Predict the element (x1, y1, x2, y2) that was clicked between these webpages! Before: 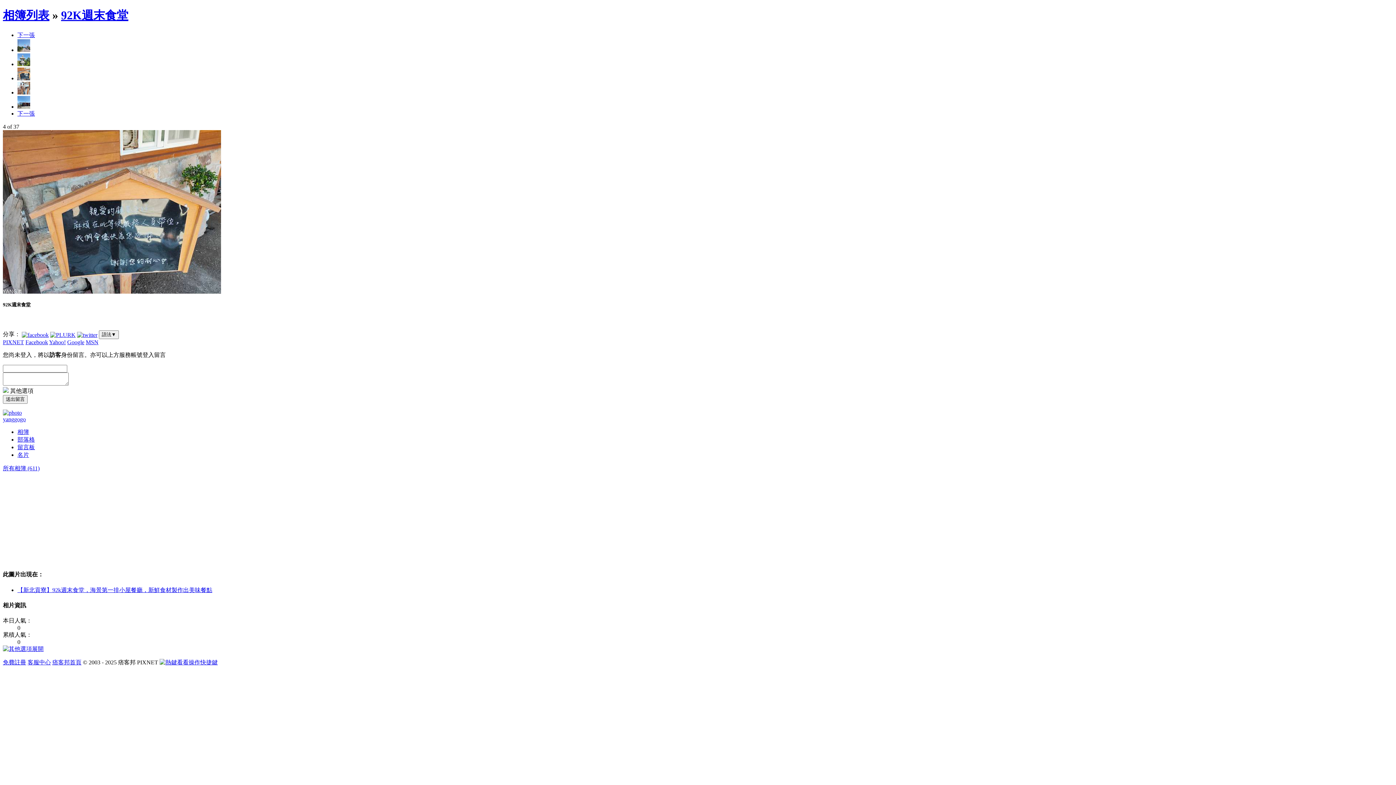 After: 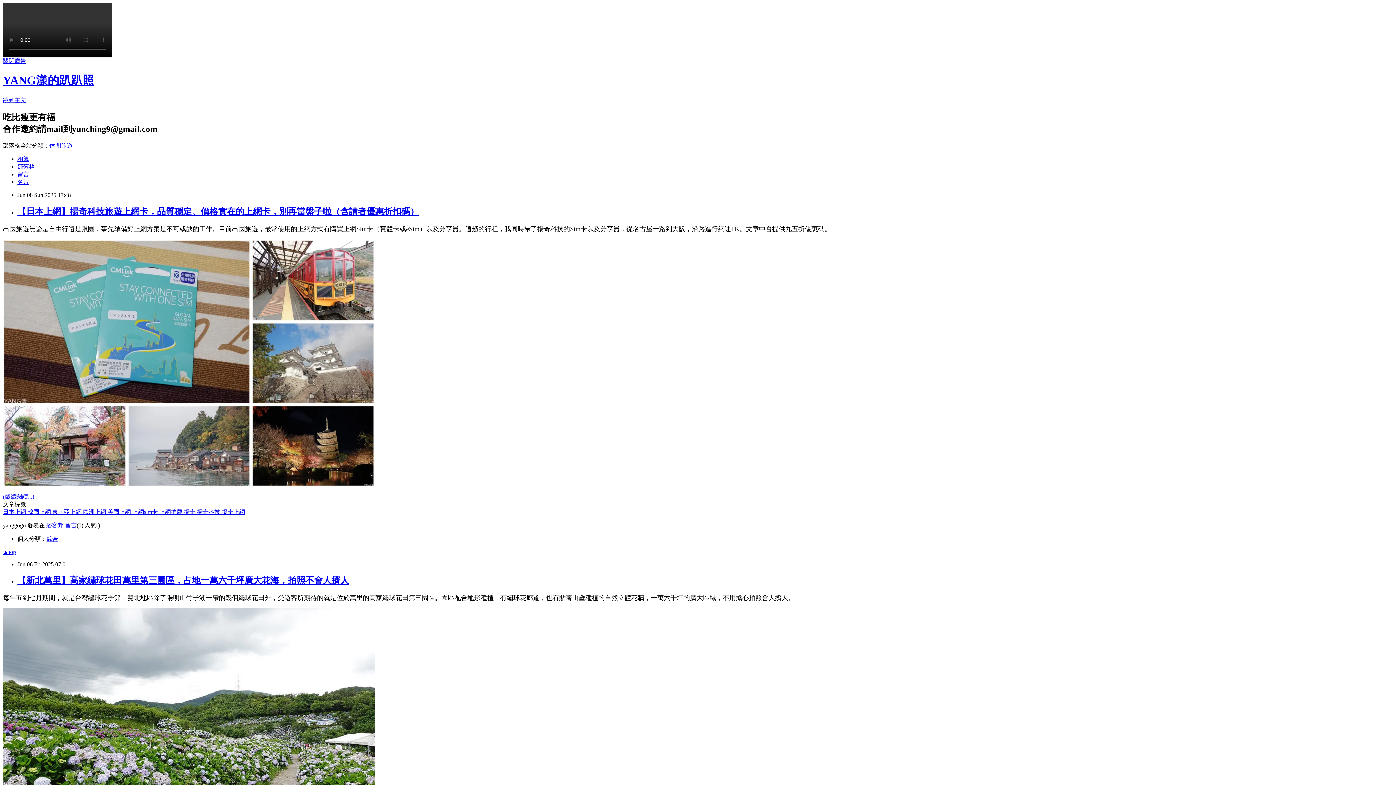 Action: bbox: (17, 444, 34, 450) label: 留言板